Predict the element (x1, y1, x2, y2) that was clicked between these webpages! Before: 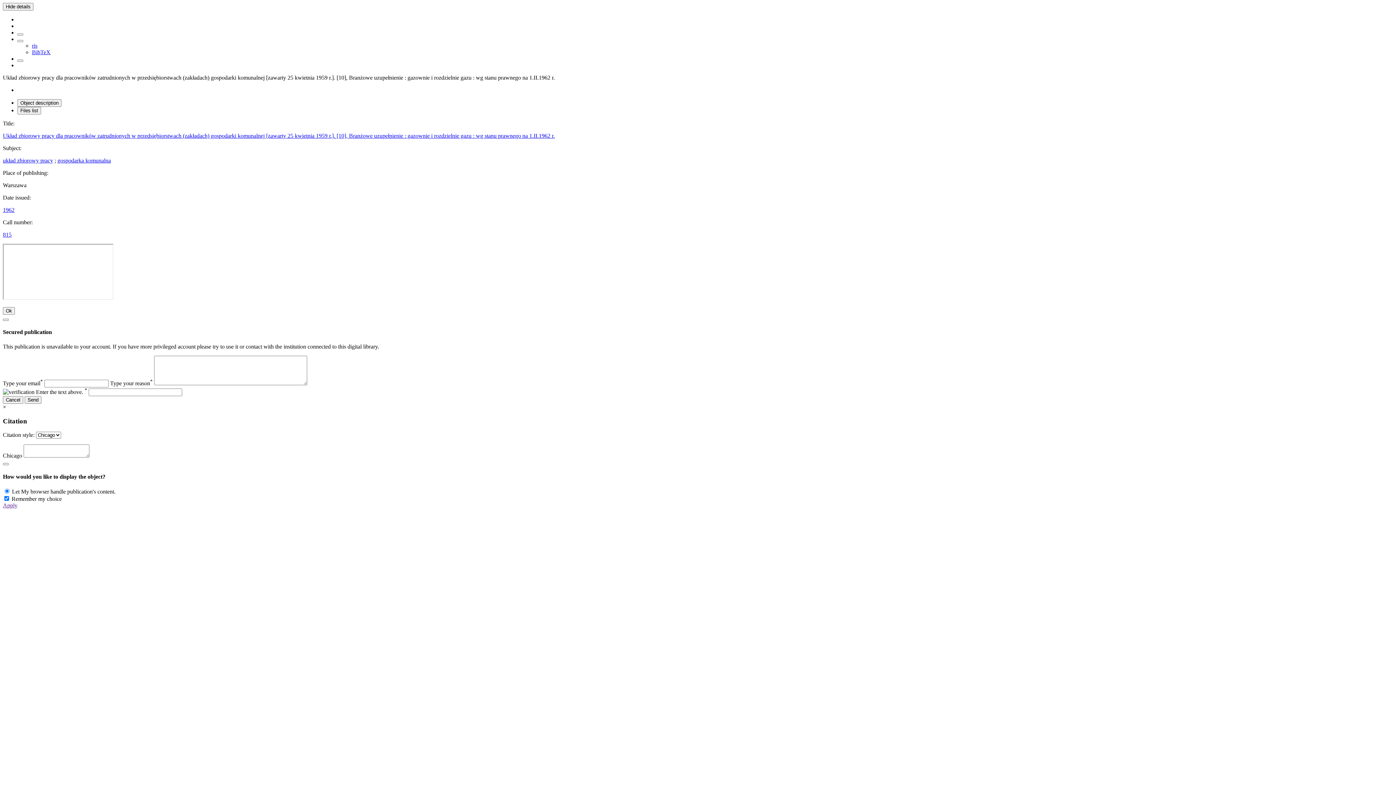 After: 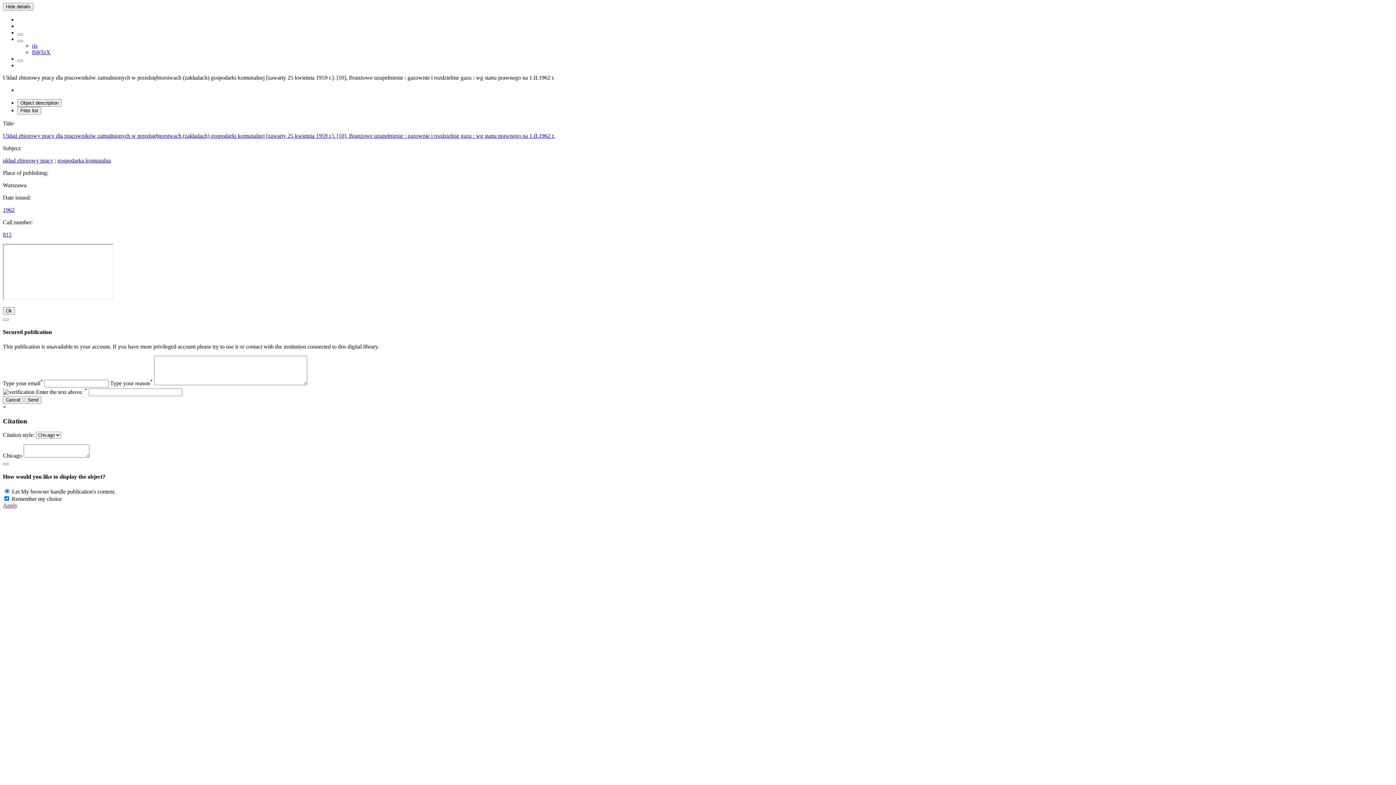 Action: label: BibTeX bbox: (32, 49, 50, 55)